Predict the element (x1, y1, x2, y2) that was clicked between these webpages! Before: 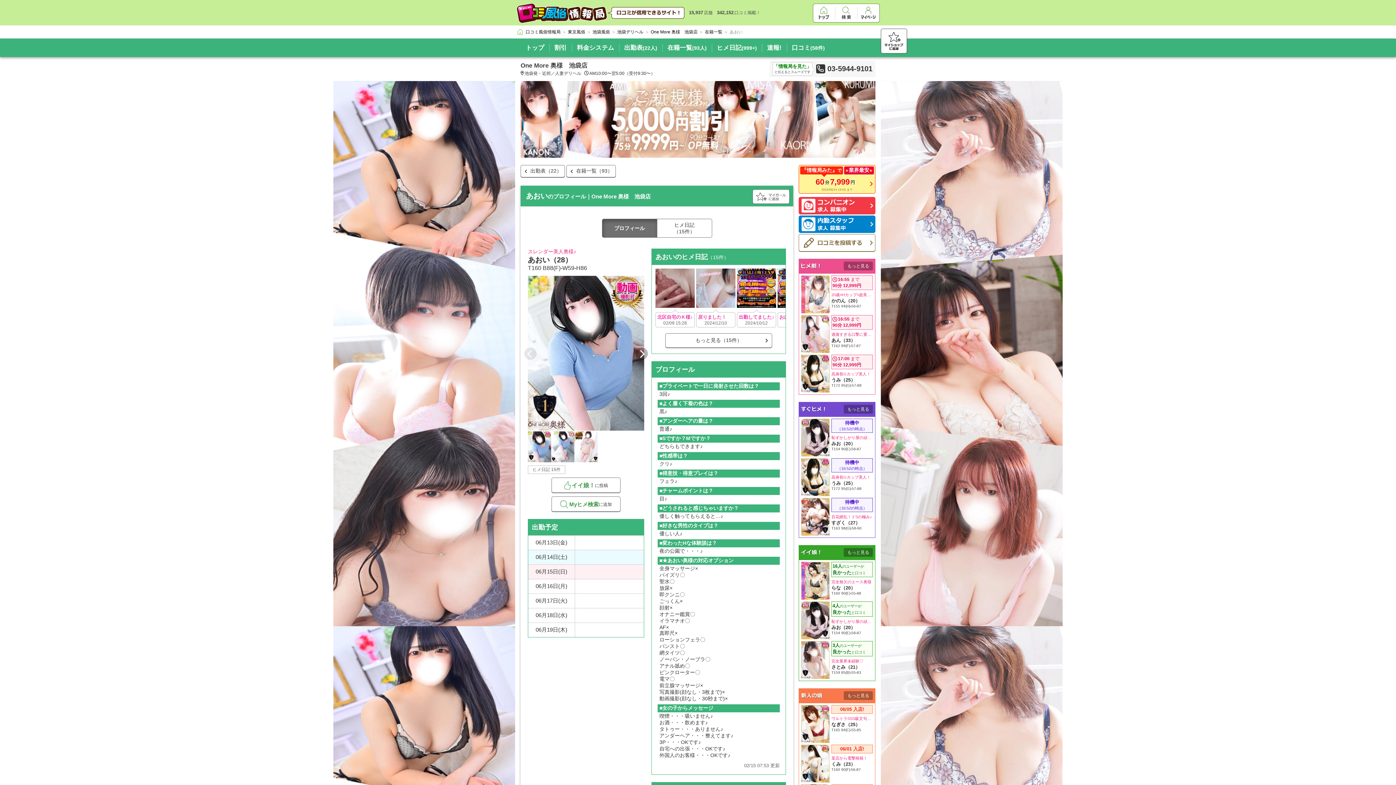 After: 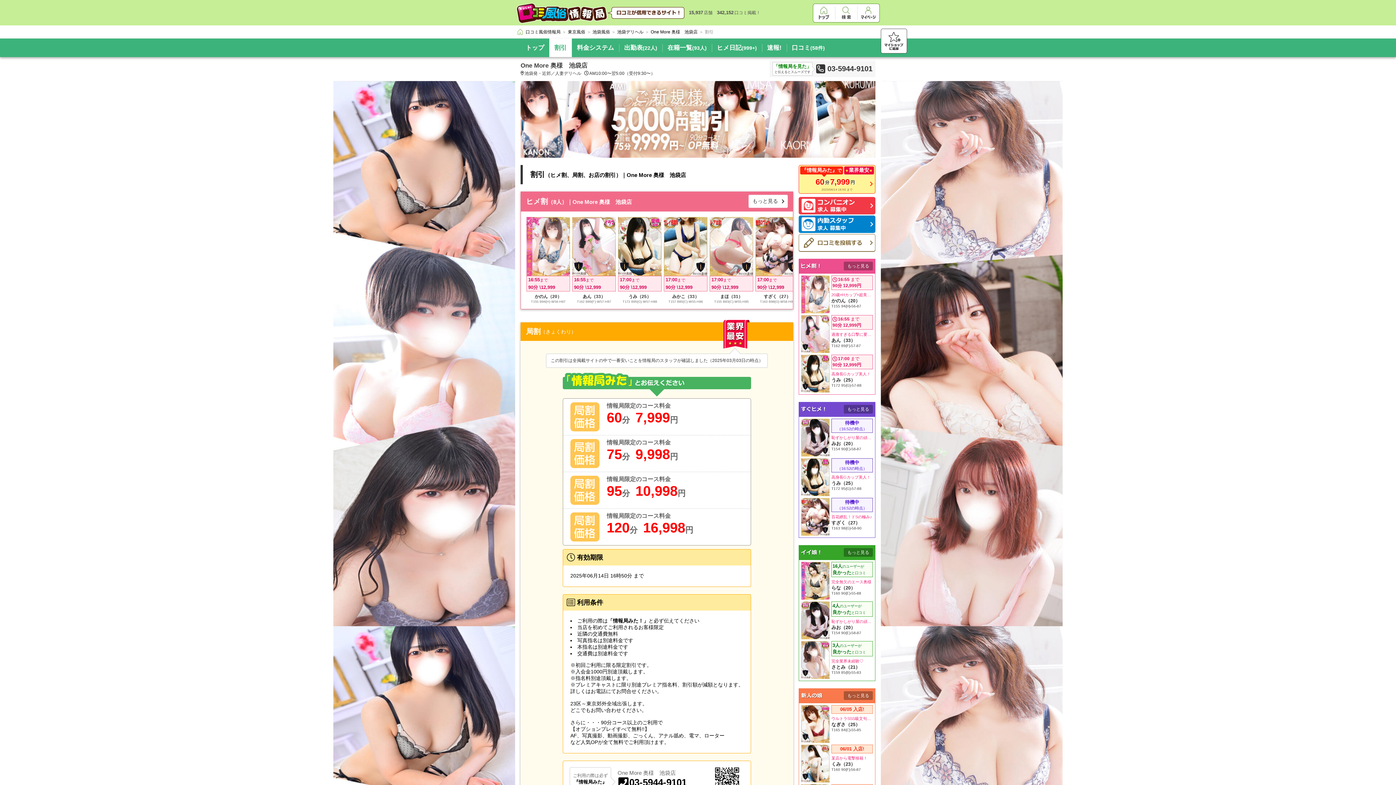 Action: bbox: (798, 165, 875, 193) label: 『情報局みた』で
業界最安
60分7,999円
2025/06/14 16:50 まで